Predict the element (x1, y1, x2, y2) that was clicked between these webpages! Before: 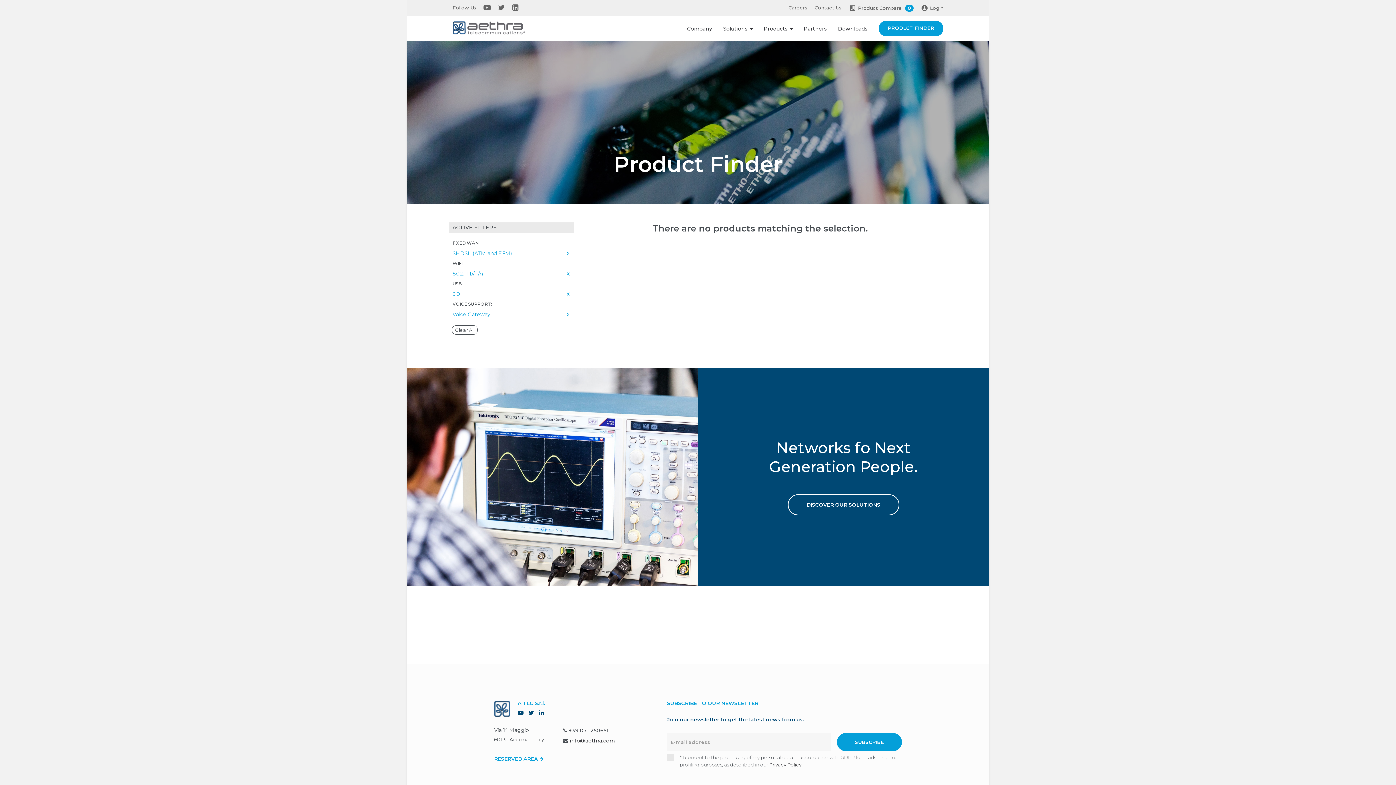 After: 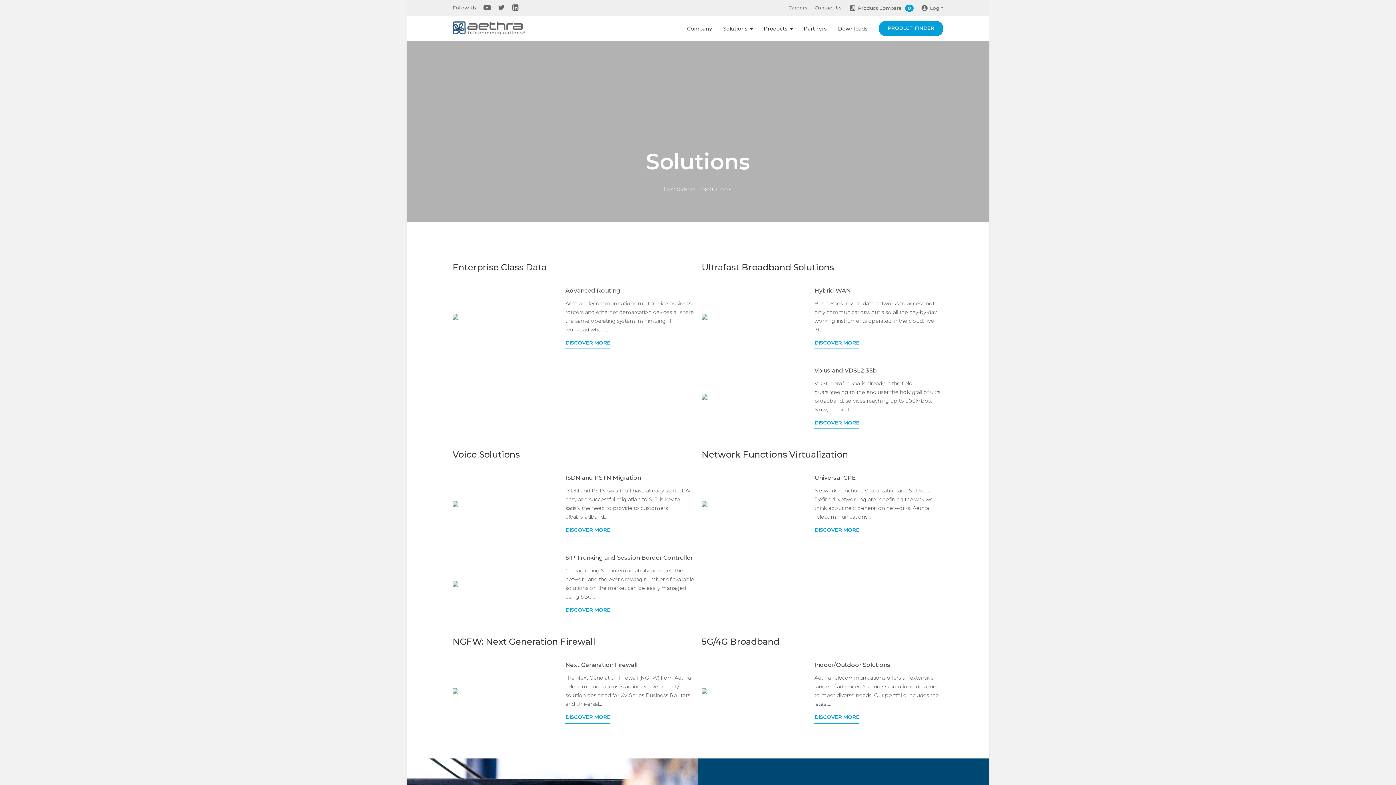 Action: bbox: (723, 20, 753, 40) label: Solutions 